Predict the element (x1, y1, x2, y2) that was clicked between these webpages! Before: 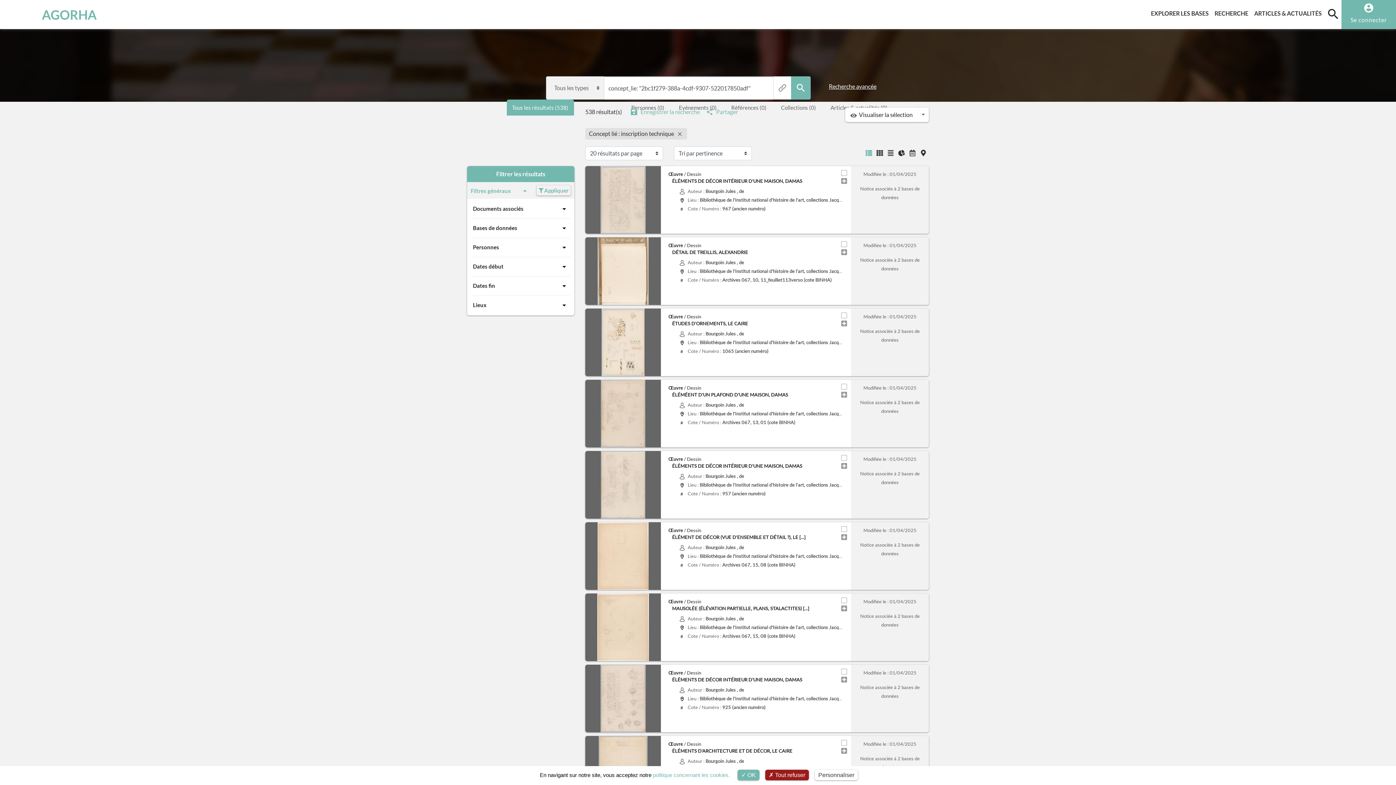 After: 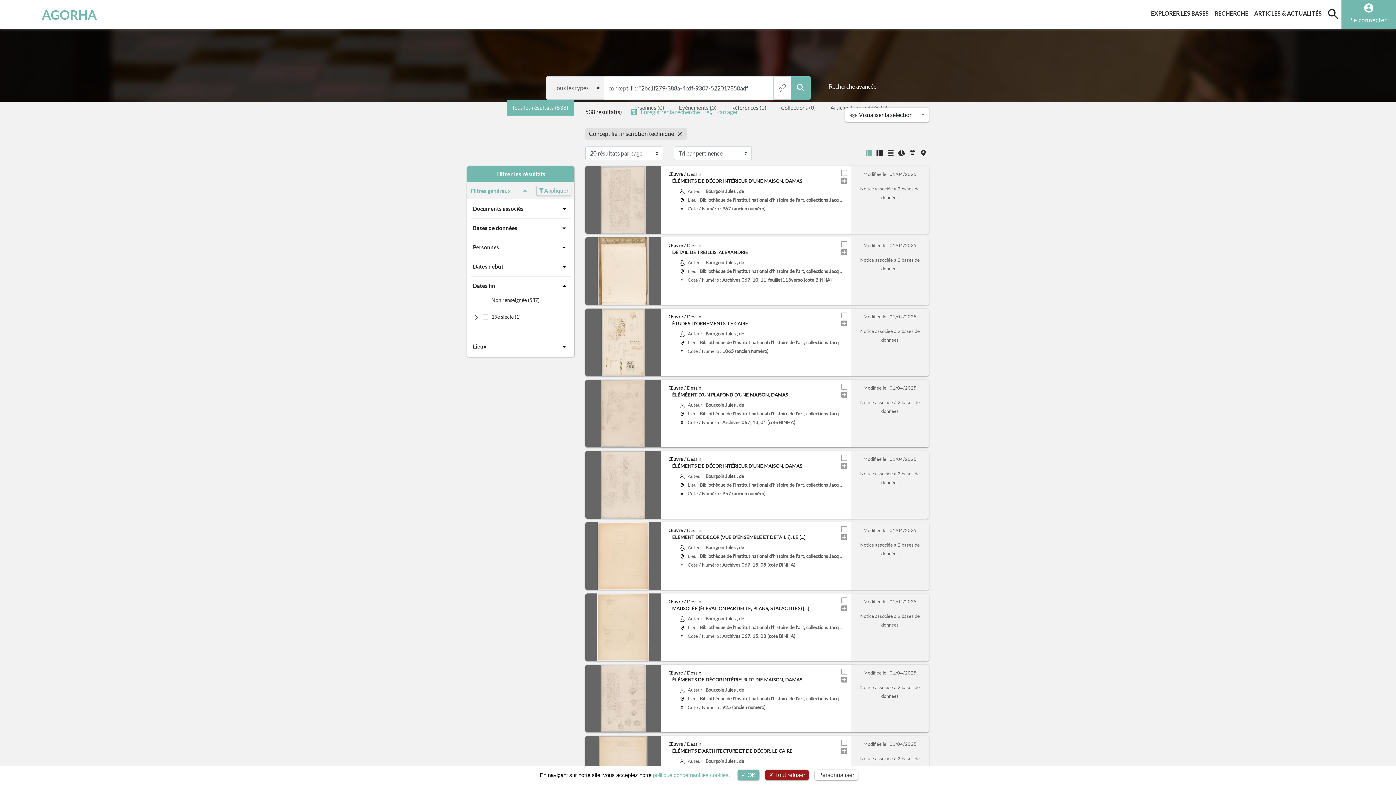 Action: label: Dates fin bbox: (470, 279, 570, 292)